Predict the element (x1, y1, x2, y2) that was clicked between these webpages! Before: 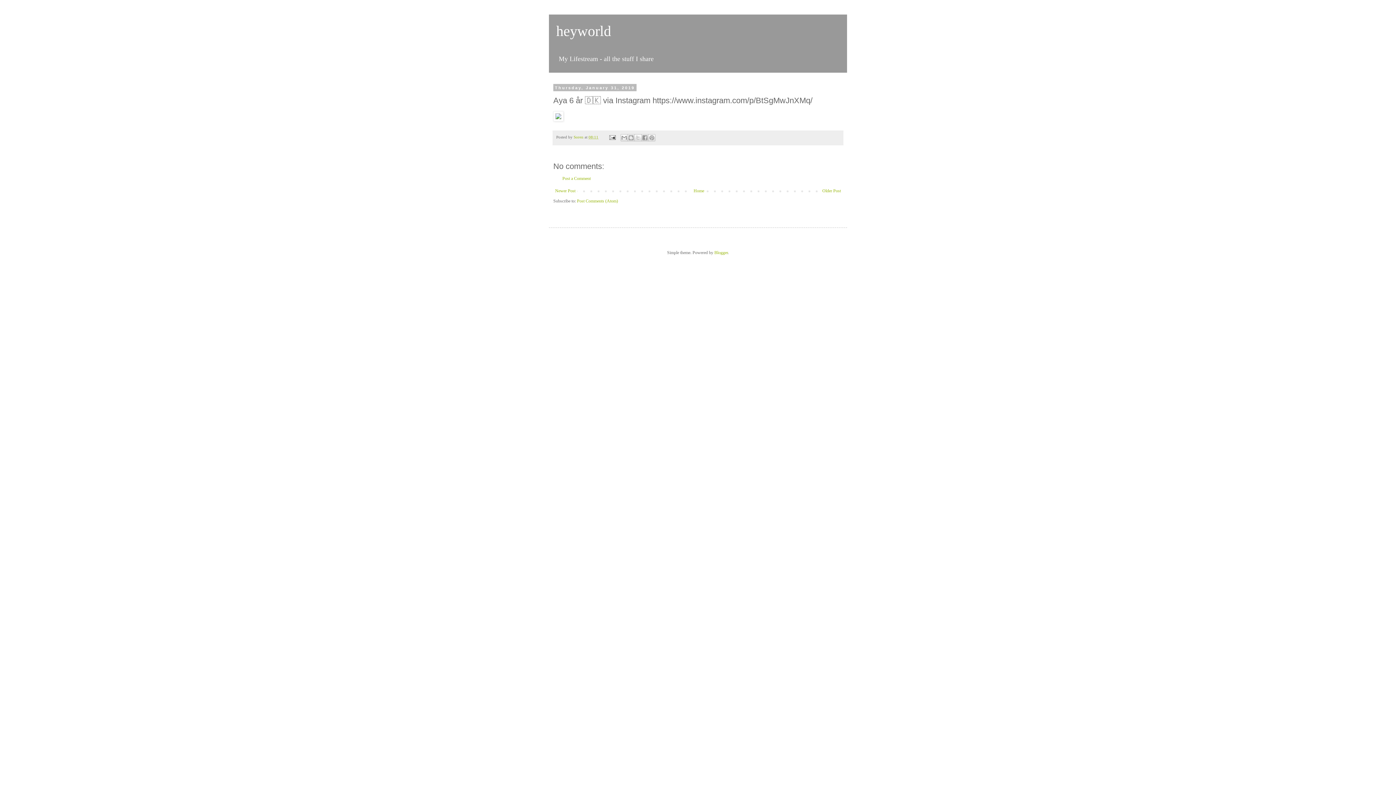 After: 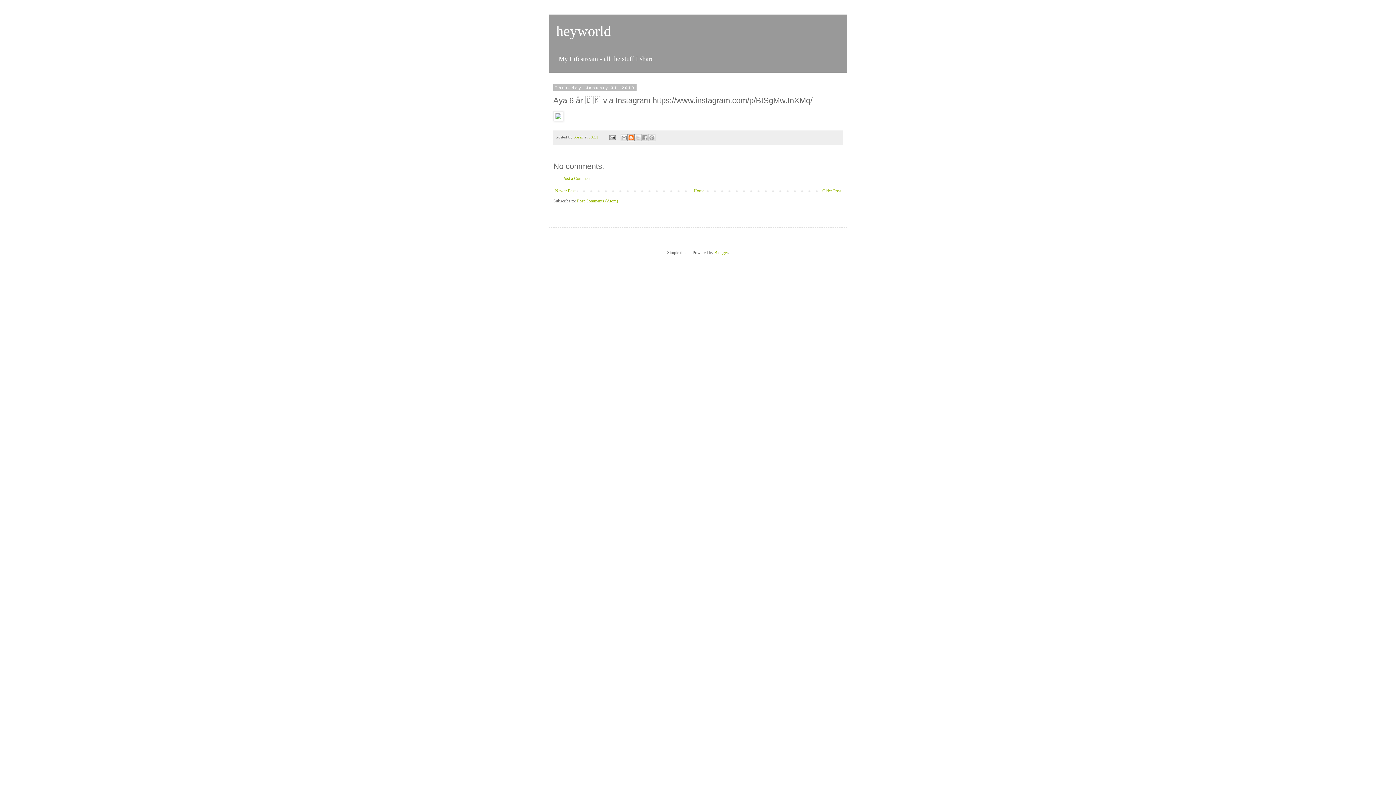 Action: bbox: (627, 134, 634, 141) label: BlogThis!